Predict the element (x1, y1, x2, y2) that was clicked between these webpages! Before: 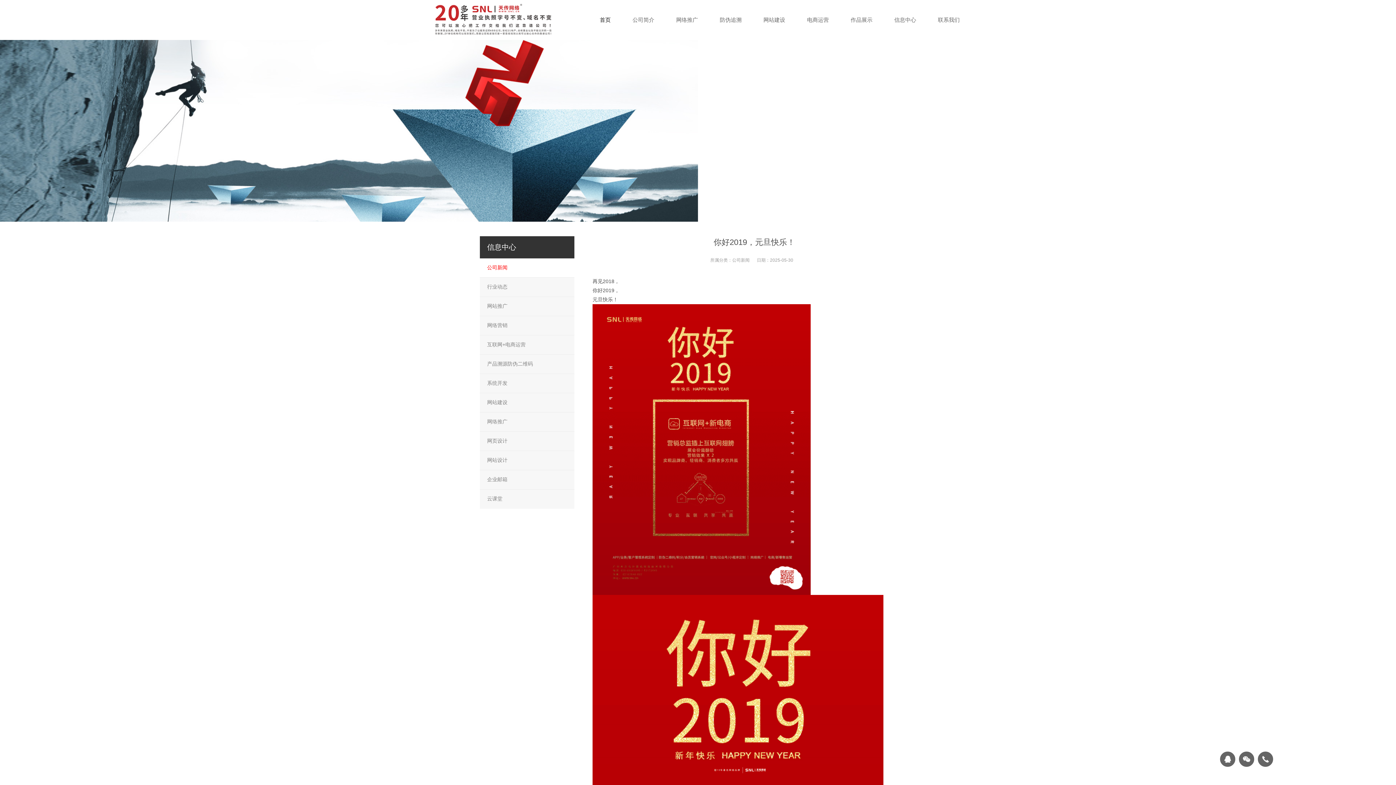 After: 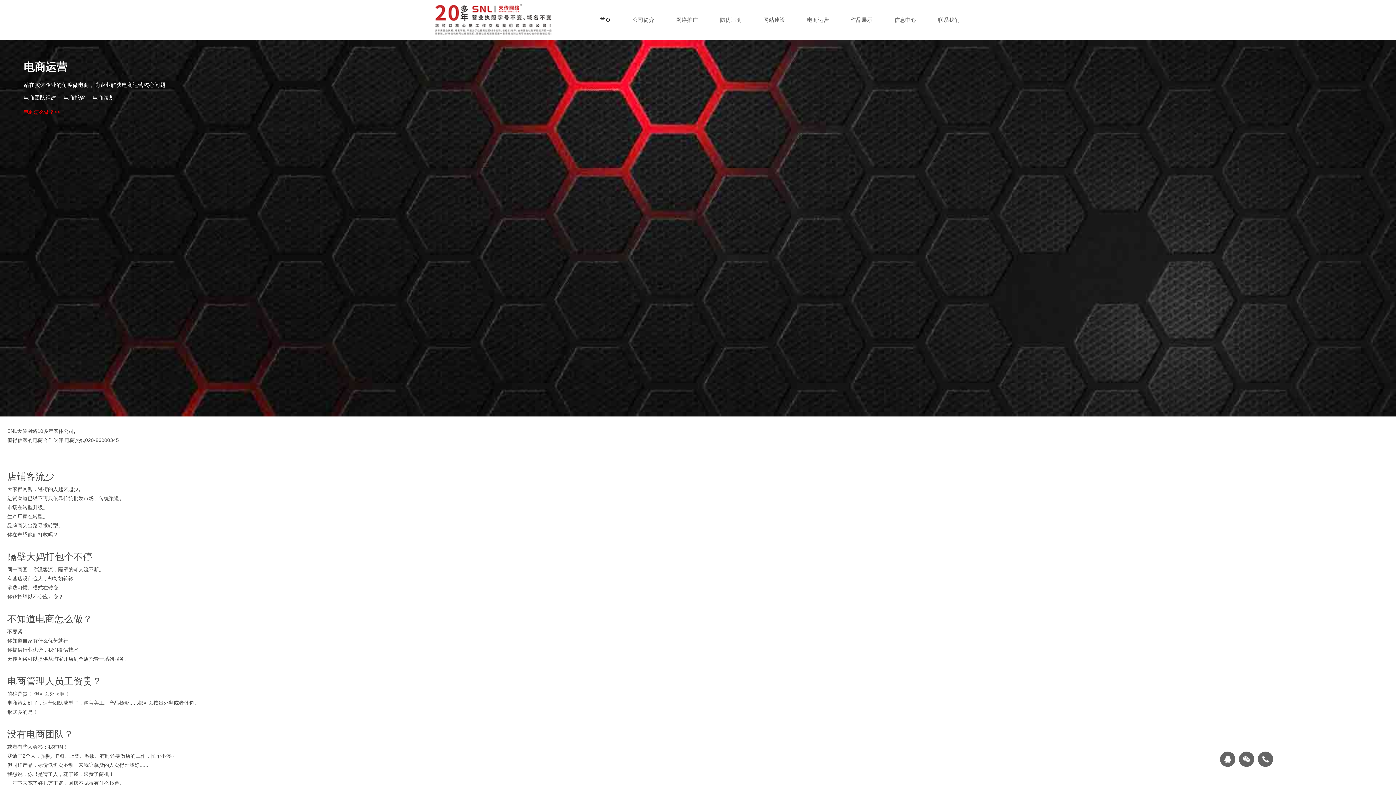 Action: bbox: (796, 0, 840, 40) label: 电商运营